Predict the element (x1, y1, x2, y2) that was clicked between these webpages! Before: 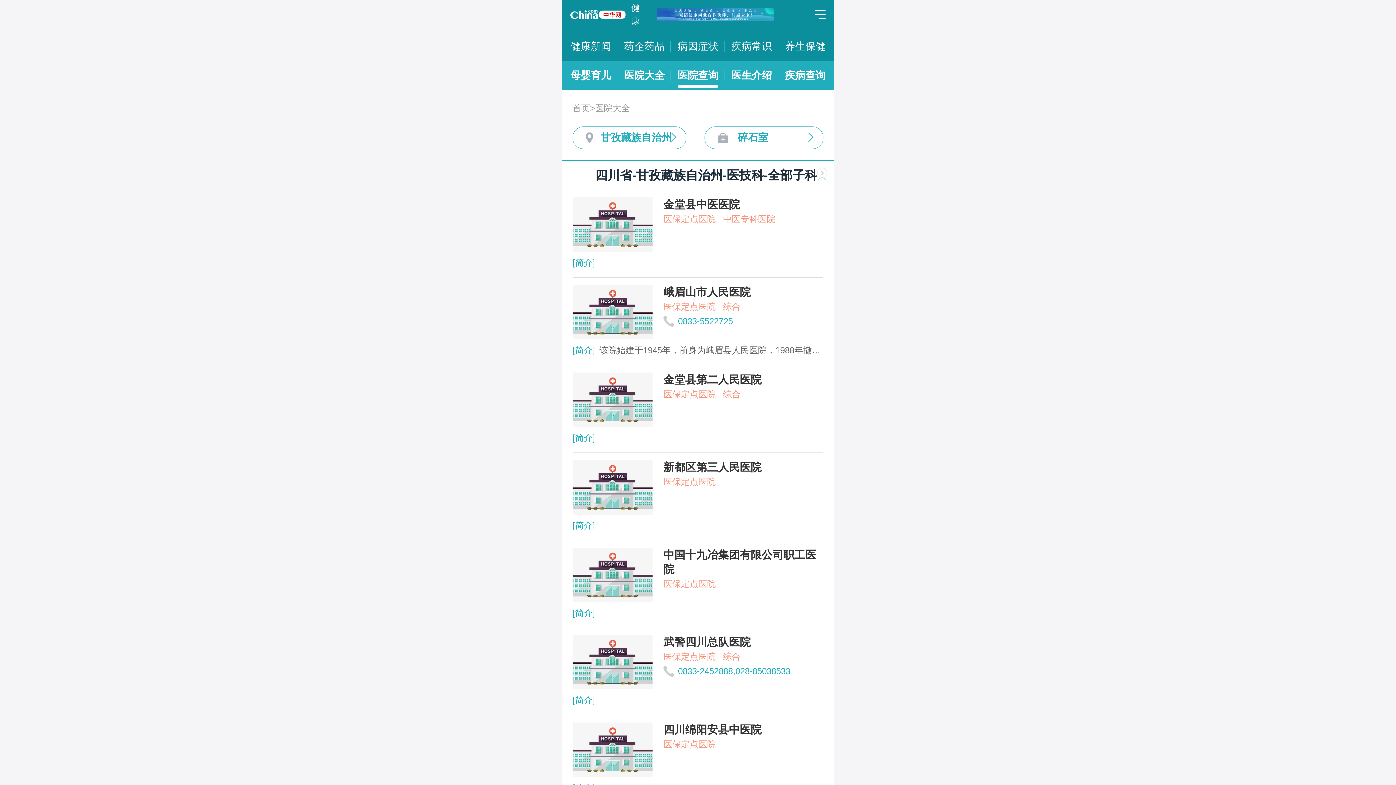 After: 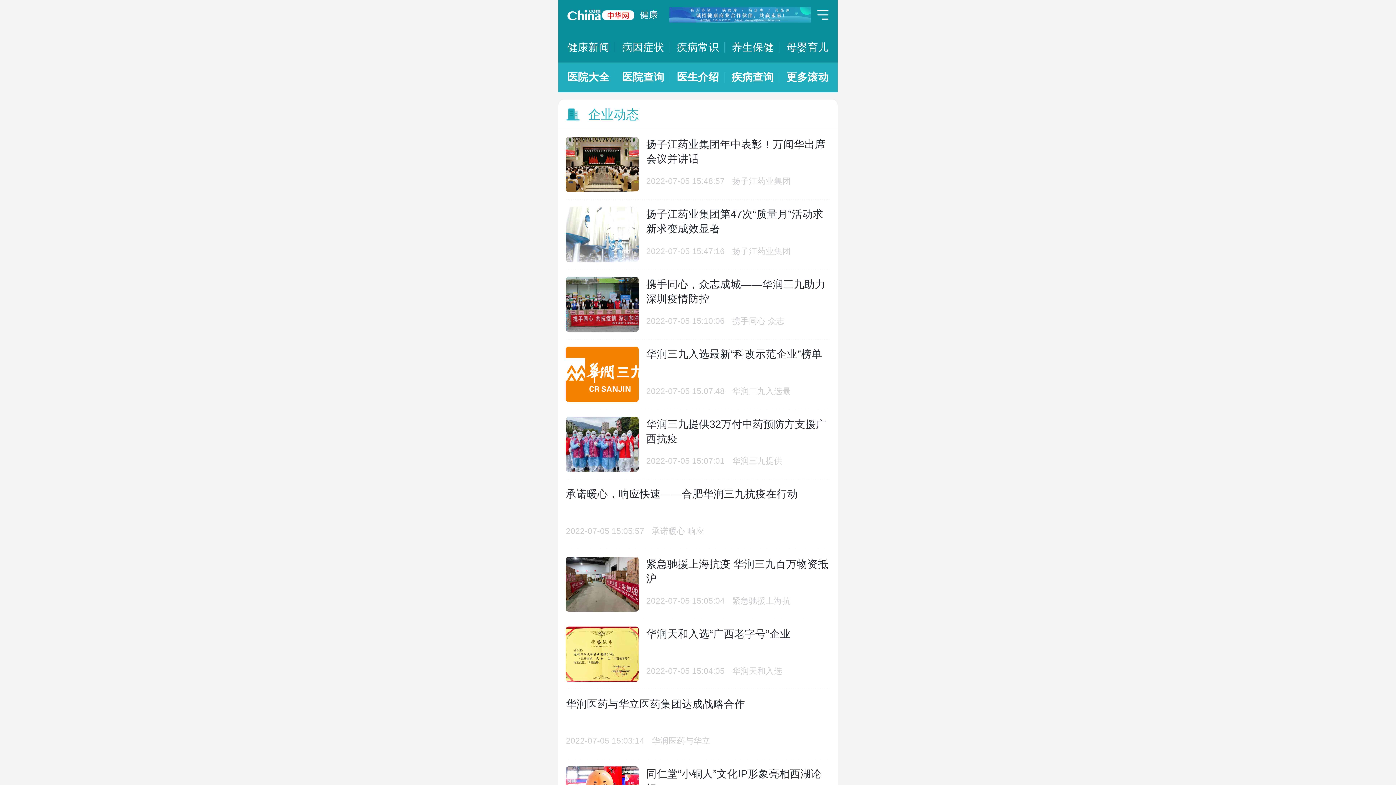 Action: label: 药企药品 bbox: (624, 32, 664, 61)